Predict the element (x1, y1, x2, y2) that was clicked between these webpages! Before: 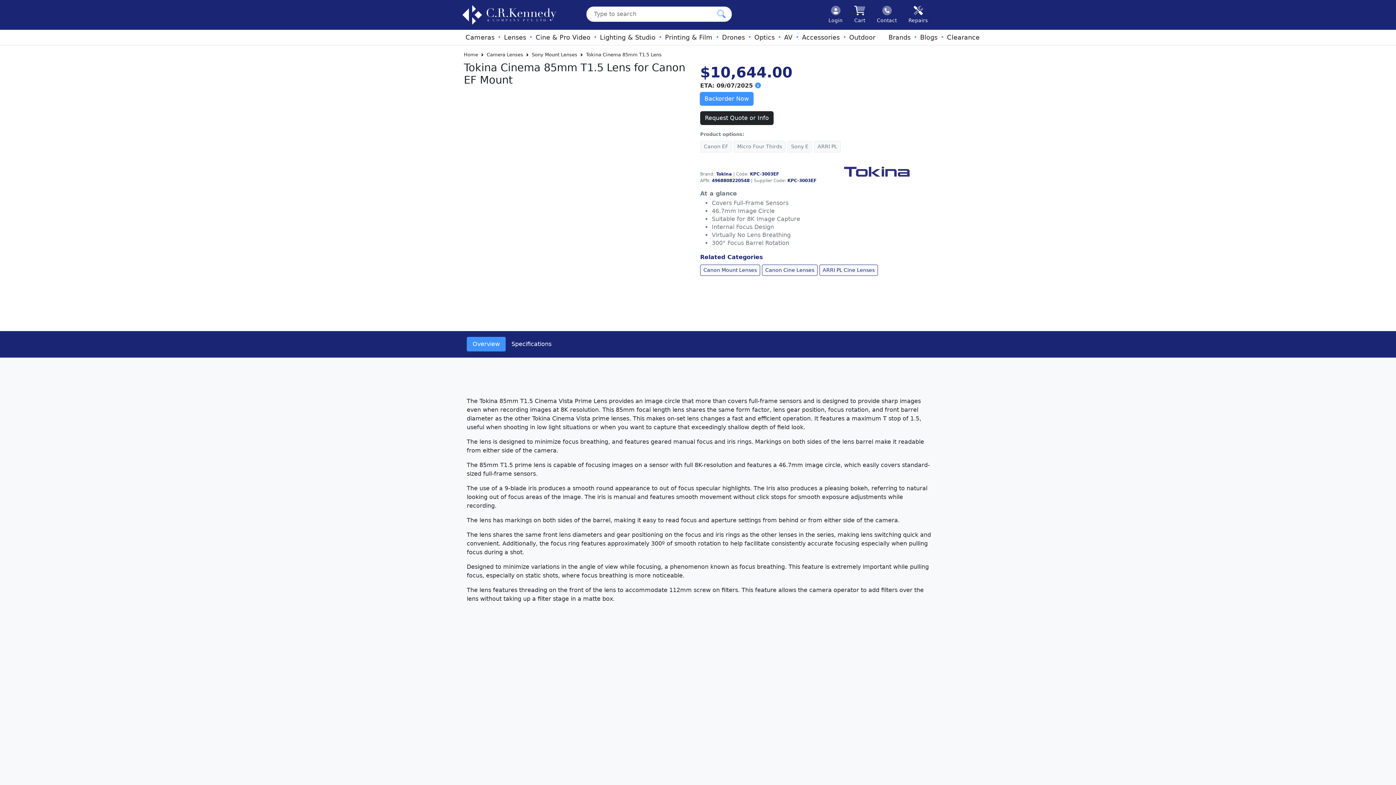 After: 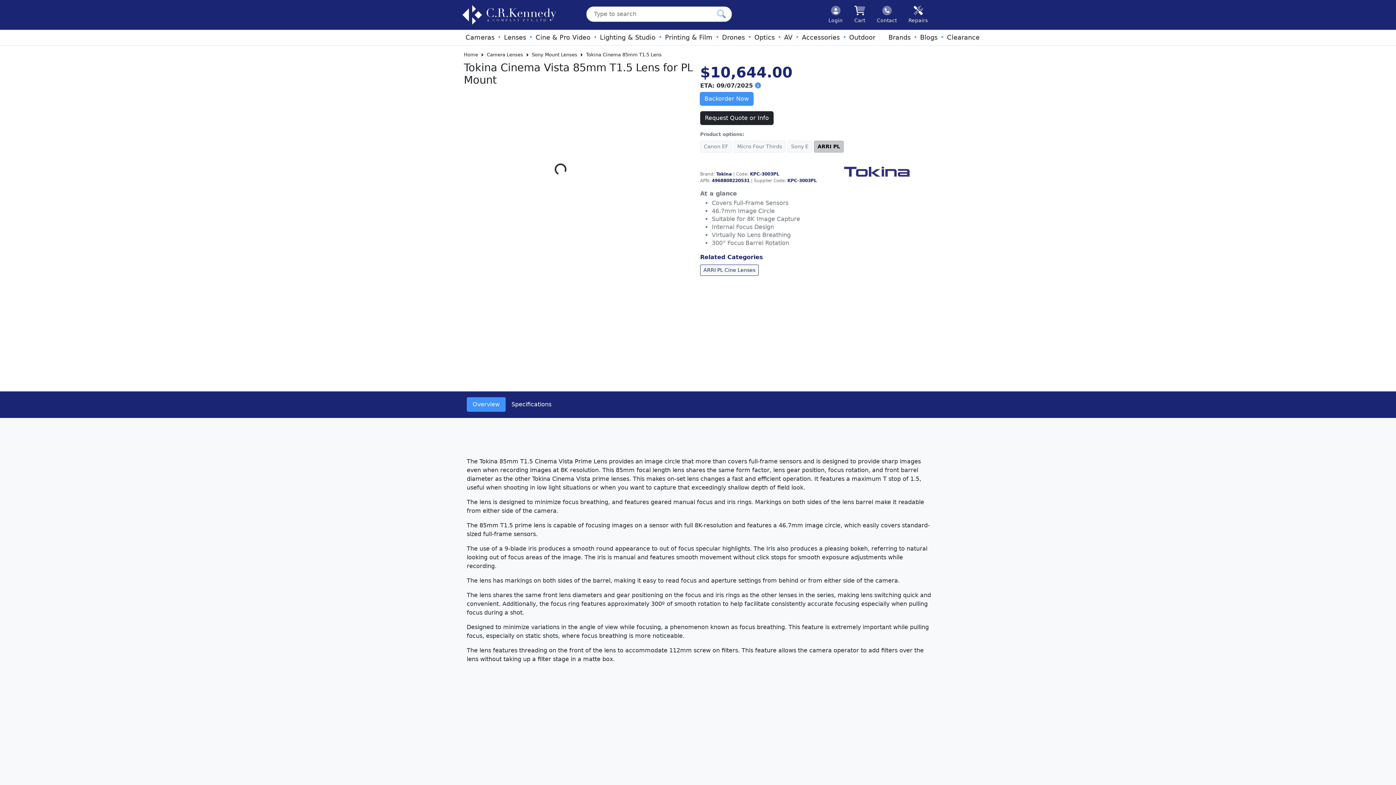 Action: bbox: (814, 140, 841, 152) label: ARRI PL